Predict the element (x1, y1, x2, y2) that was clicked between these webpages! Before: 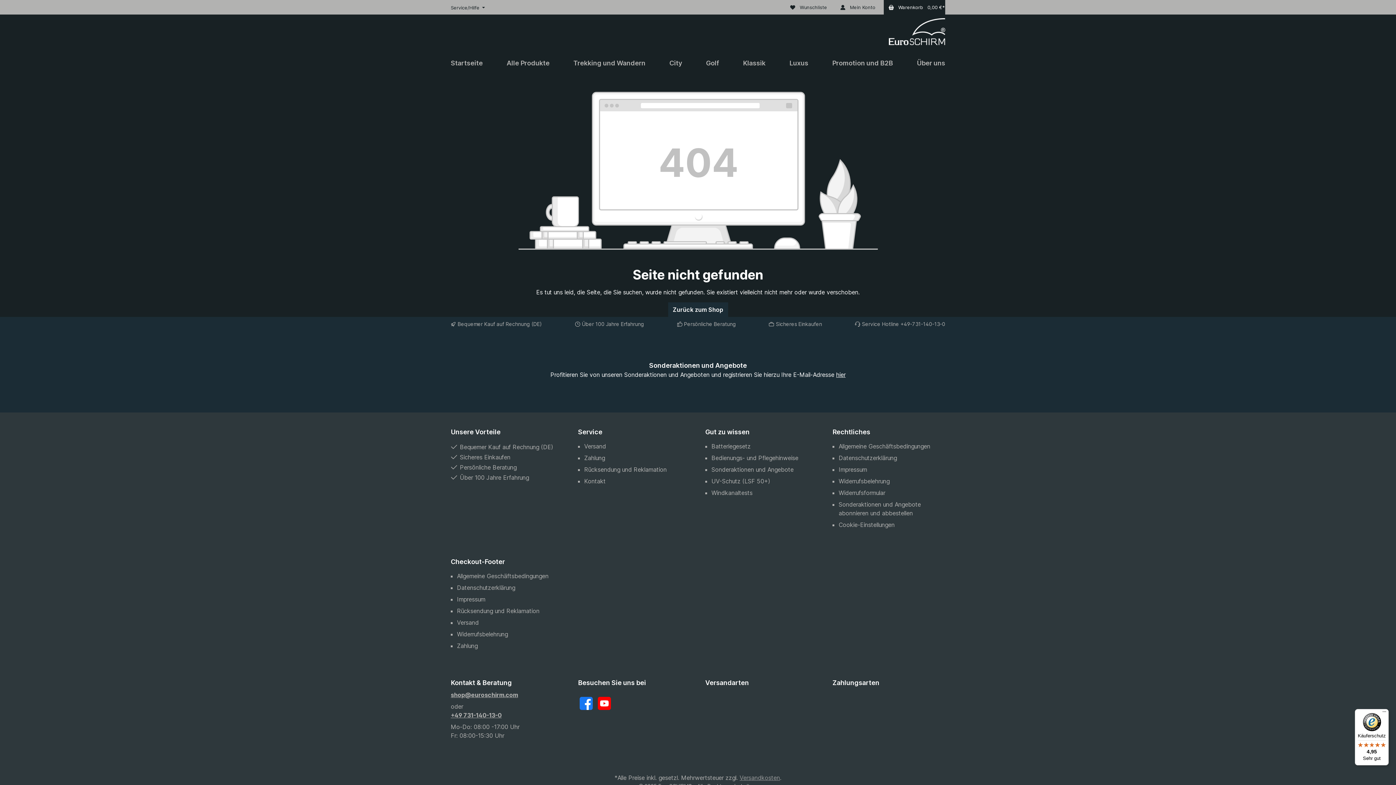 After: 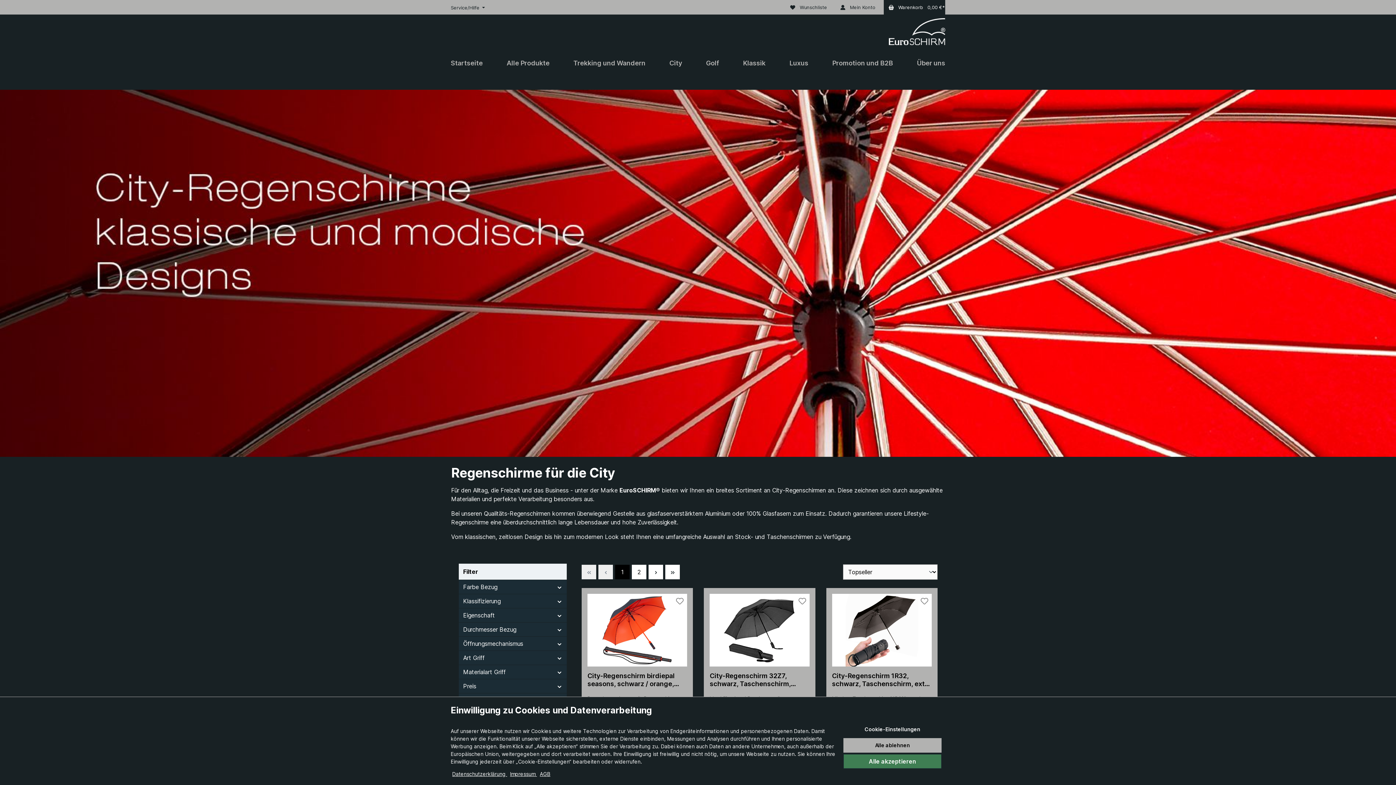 Action: label: City bbox: (669, 52, 682, 74)